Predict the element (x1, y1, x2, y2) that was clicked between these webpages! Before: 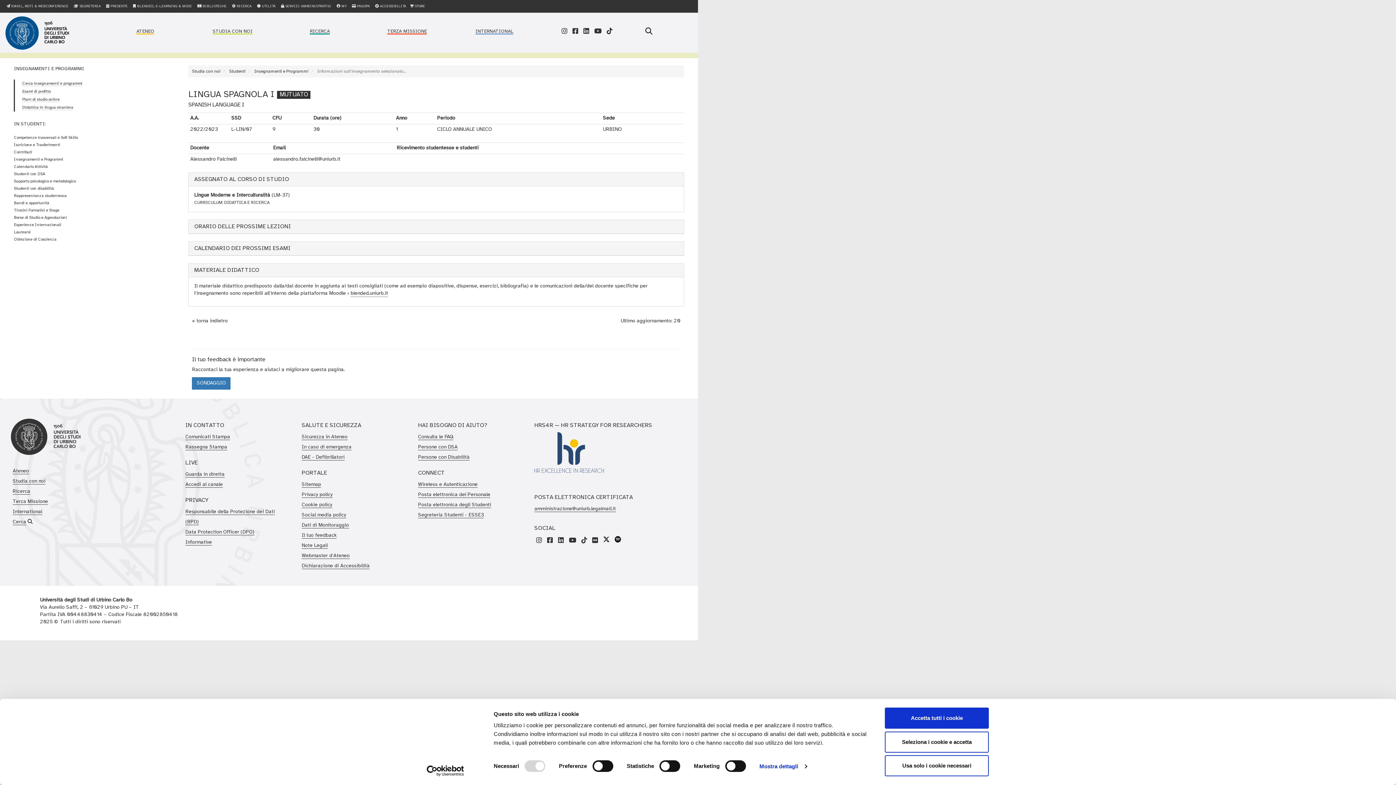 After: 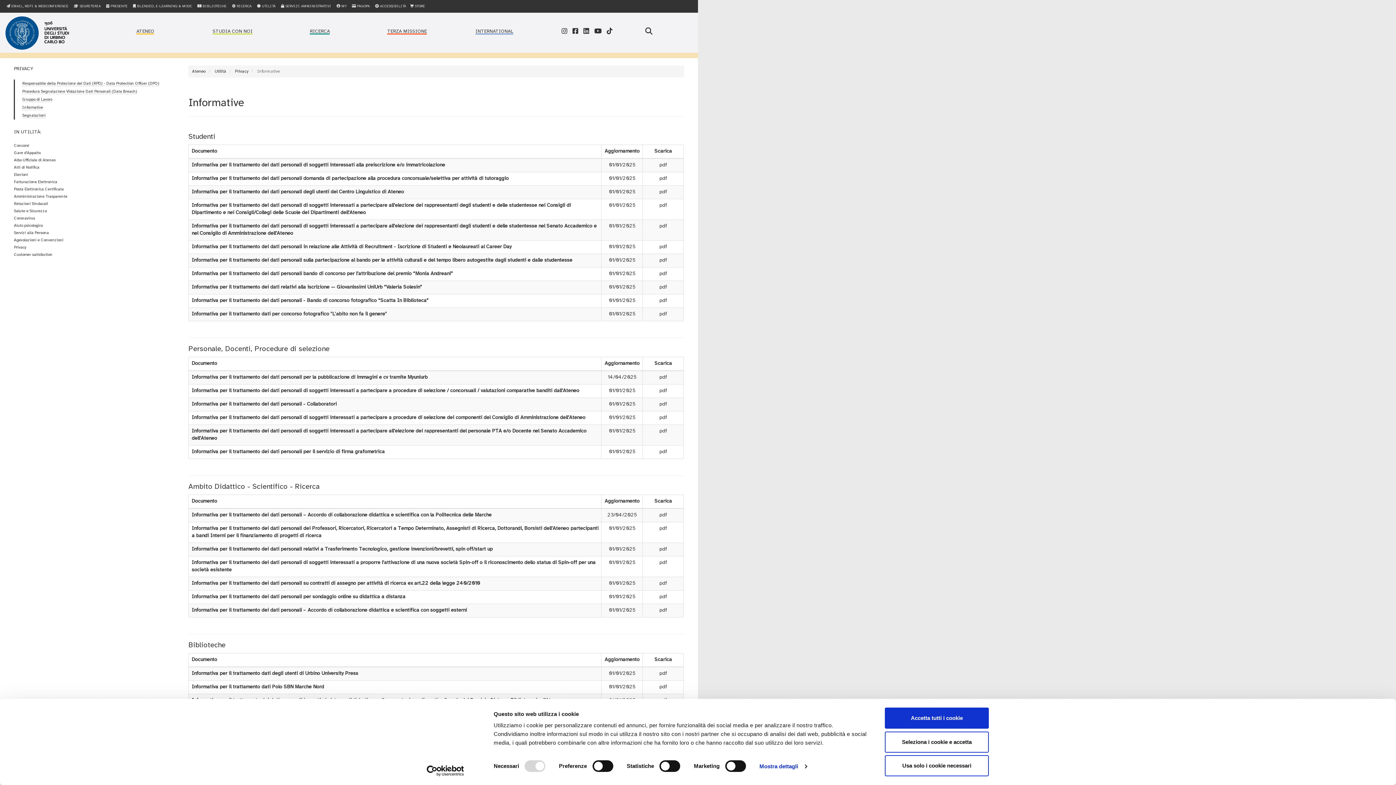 Action: label: Informative bbox: (185, 540, 212, 545)